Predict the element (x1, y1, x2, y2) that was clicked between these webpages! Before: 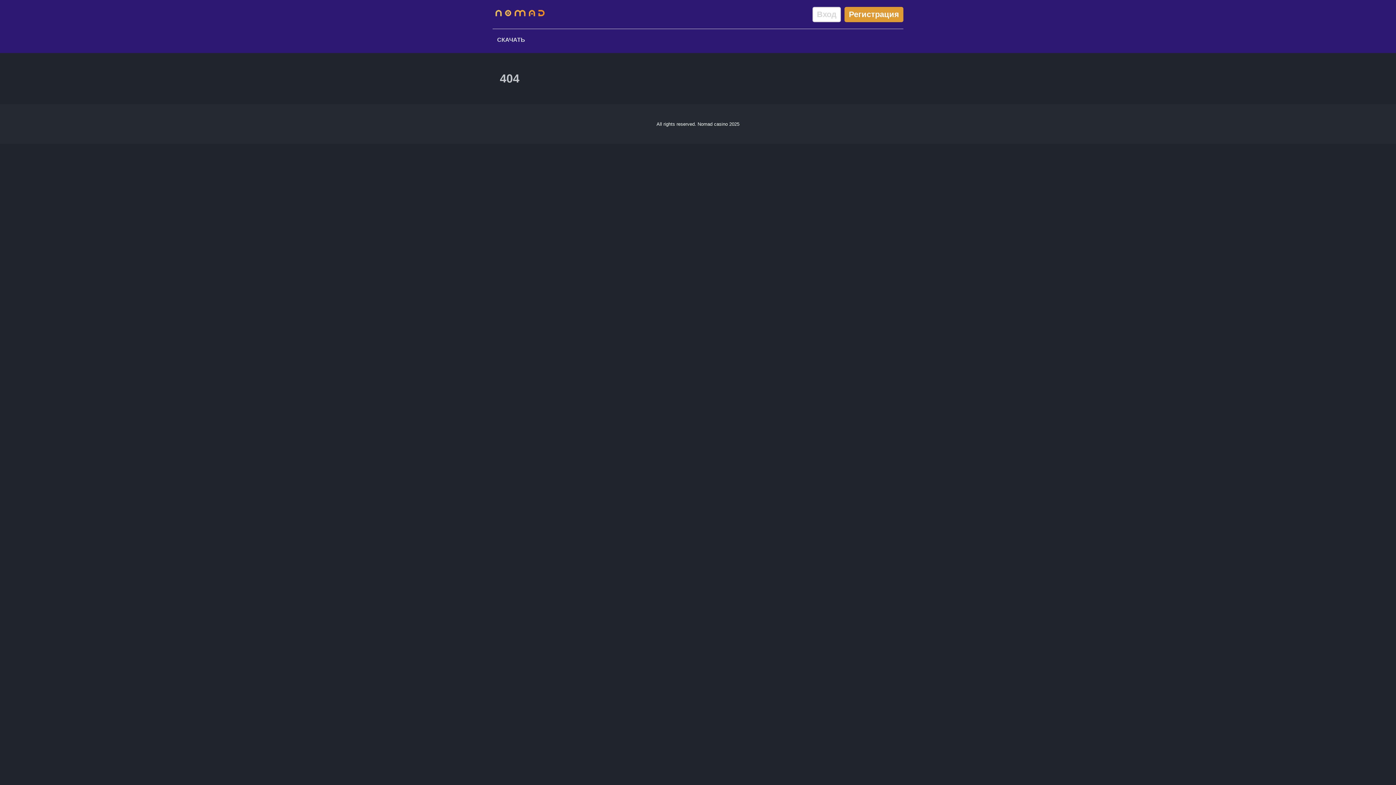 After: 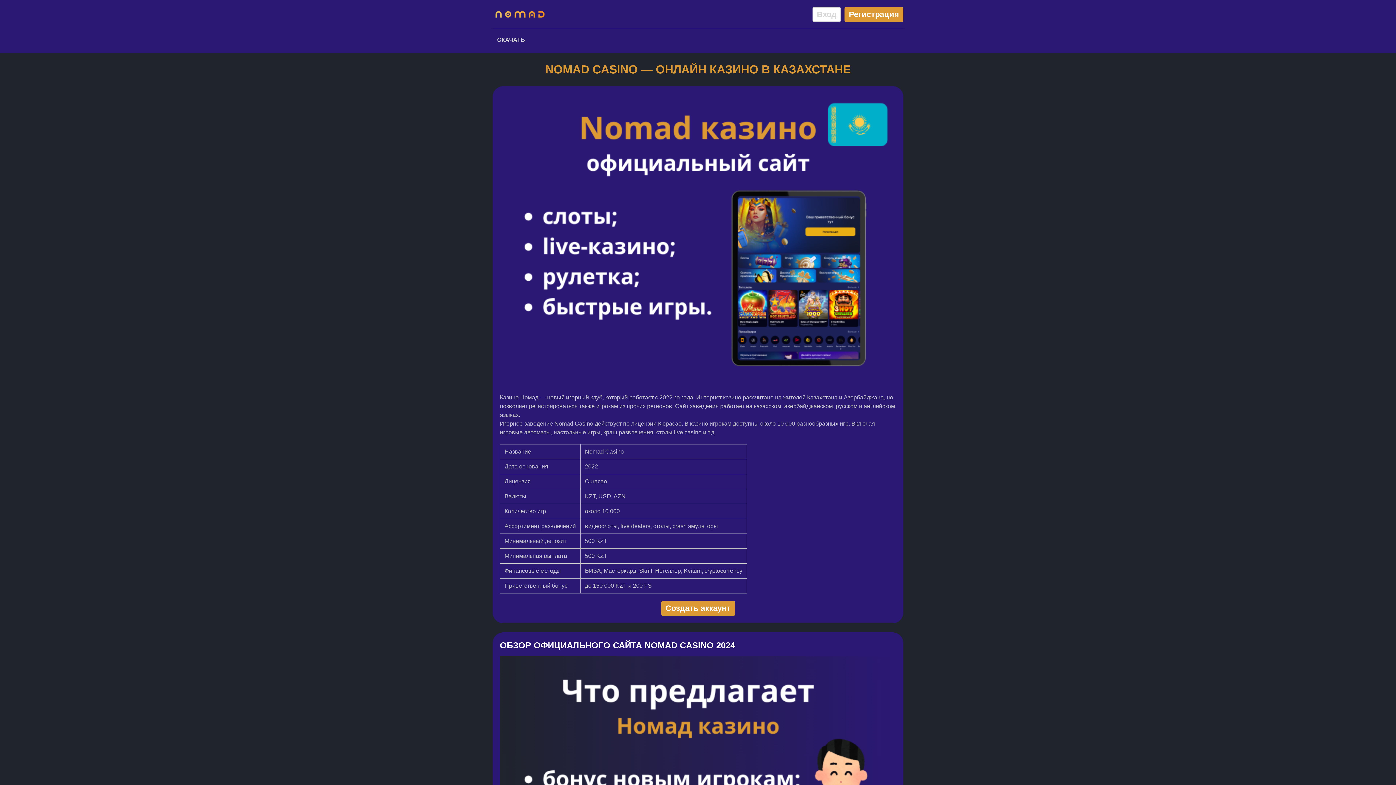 Action: bbox: (492, 8, 547, 20)